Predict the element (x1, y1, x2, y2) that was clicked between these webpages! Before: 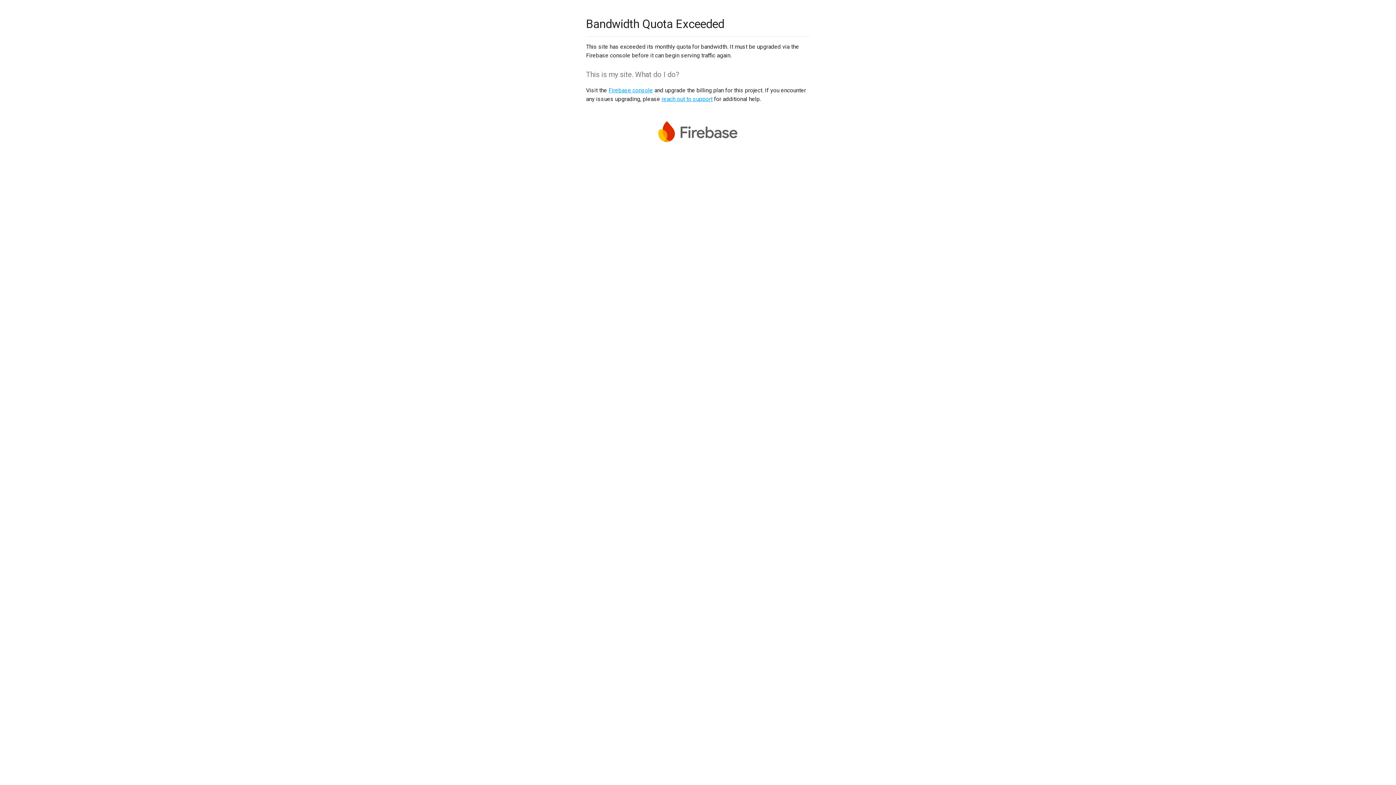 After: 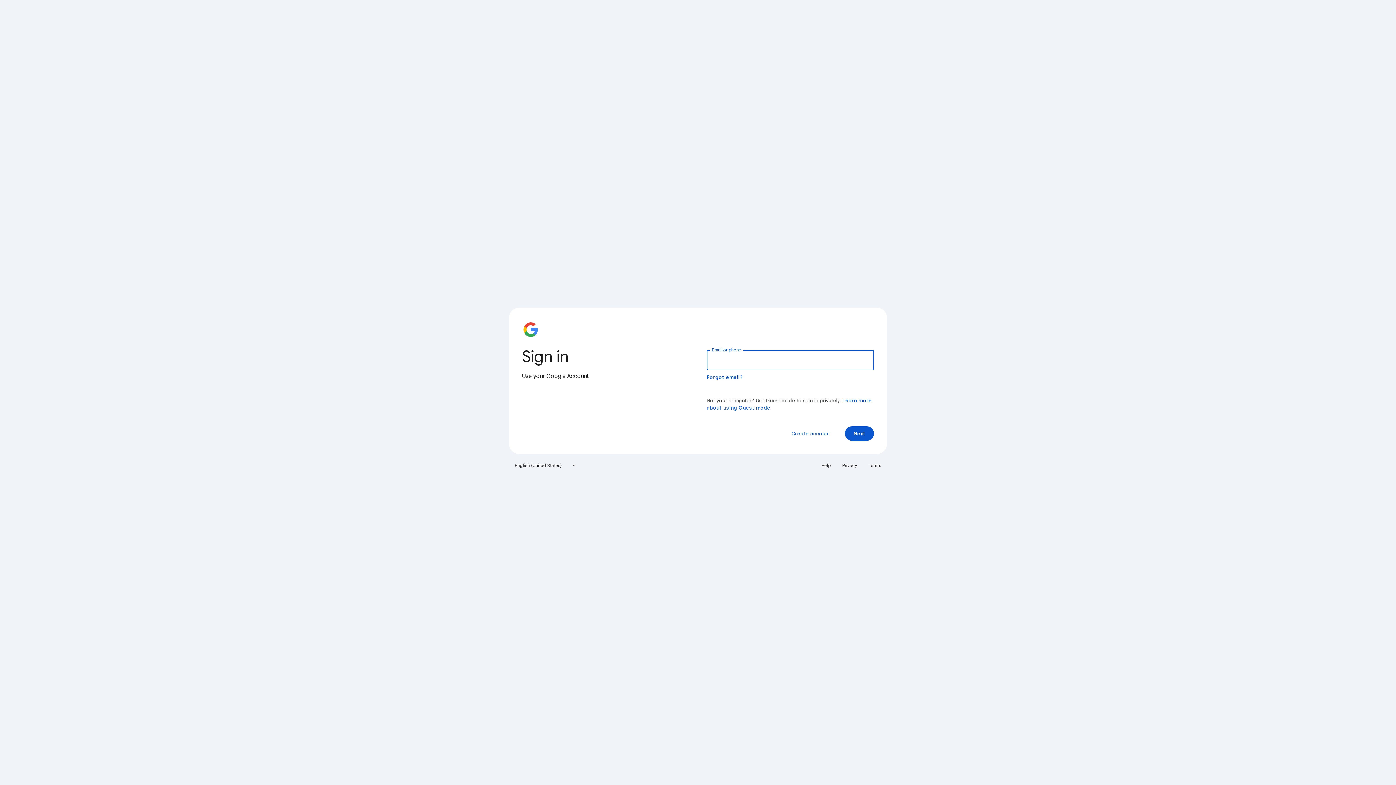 Action: bbox: (608, 86, 653, 93) label: Firebase console